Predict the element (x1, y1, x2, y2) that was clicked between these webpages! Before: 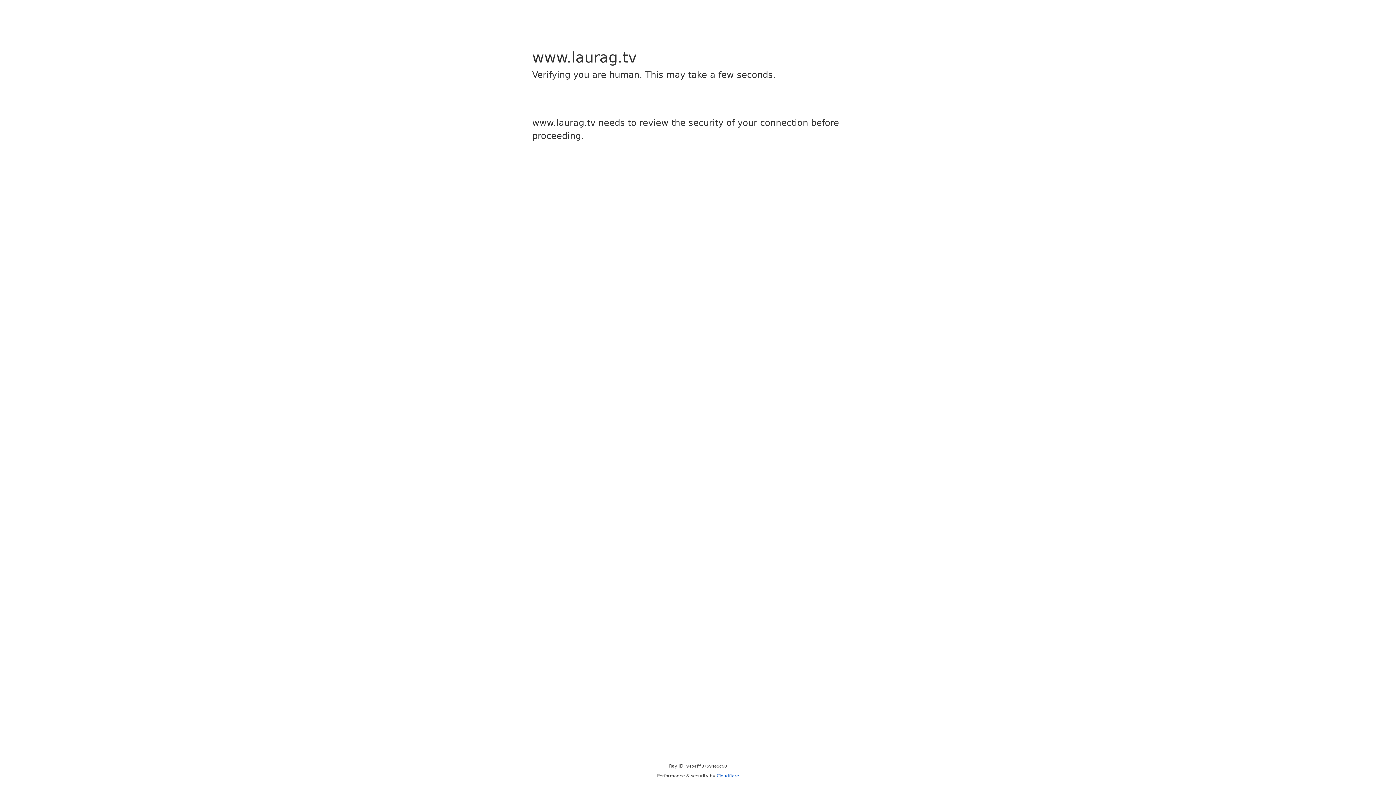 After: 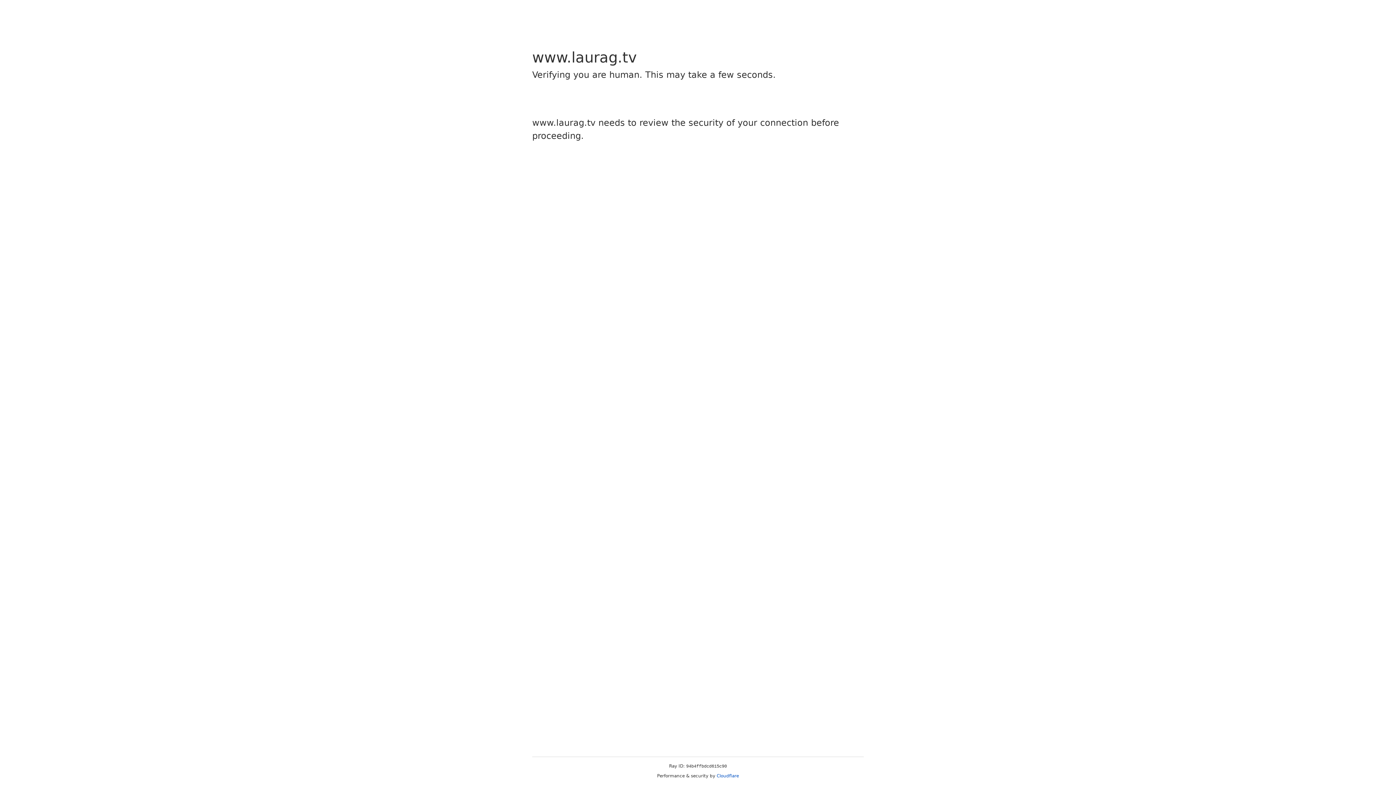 Action: bbox: (716, 773, 739, 778) label: Cloudflare